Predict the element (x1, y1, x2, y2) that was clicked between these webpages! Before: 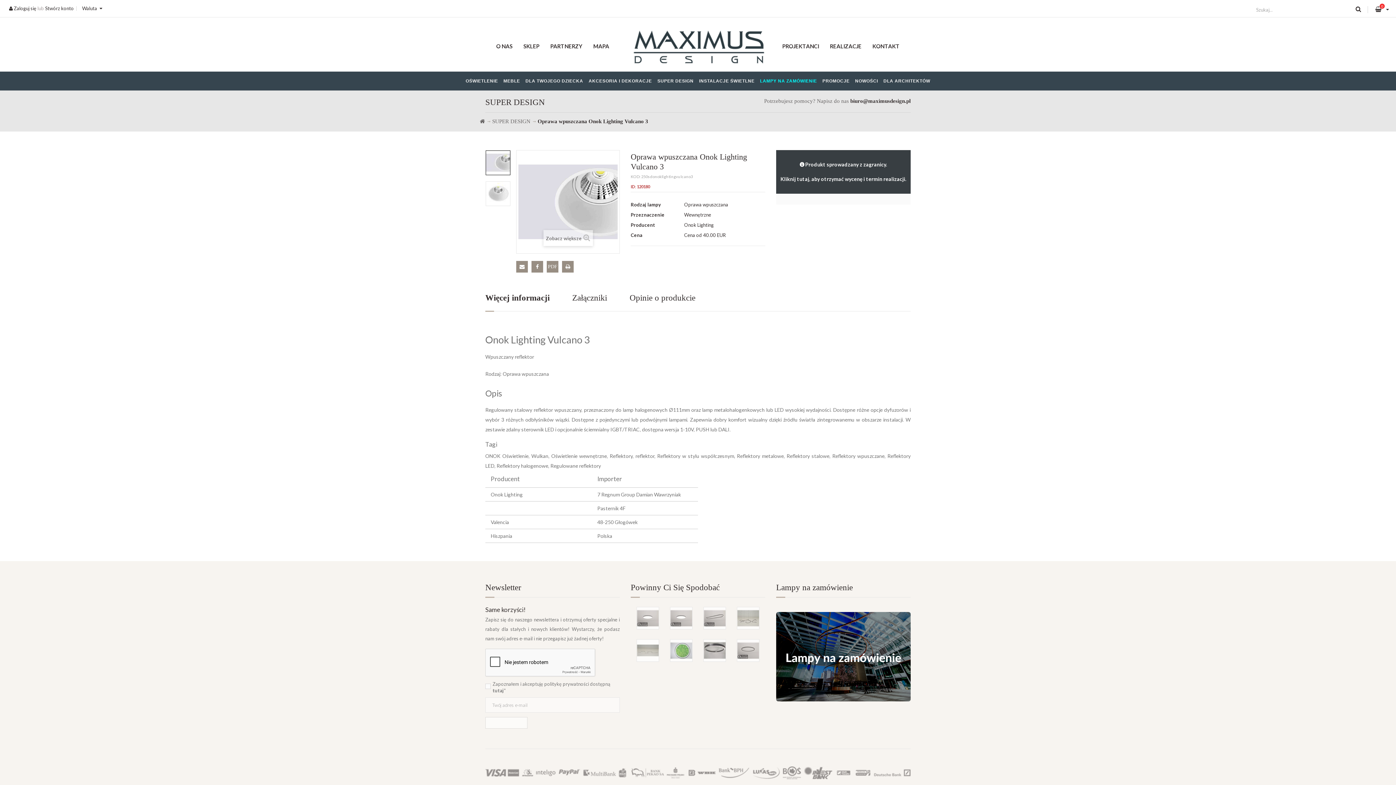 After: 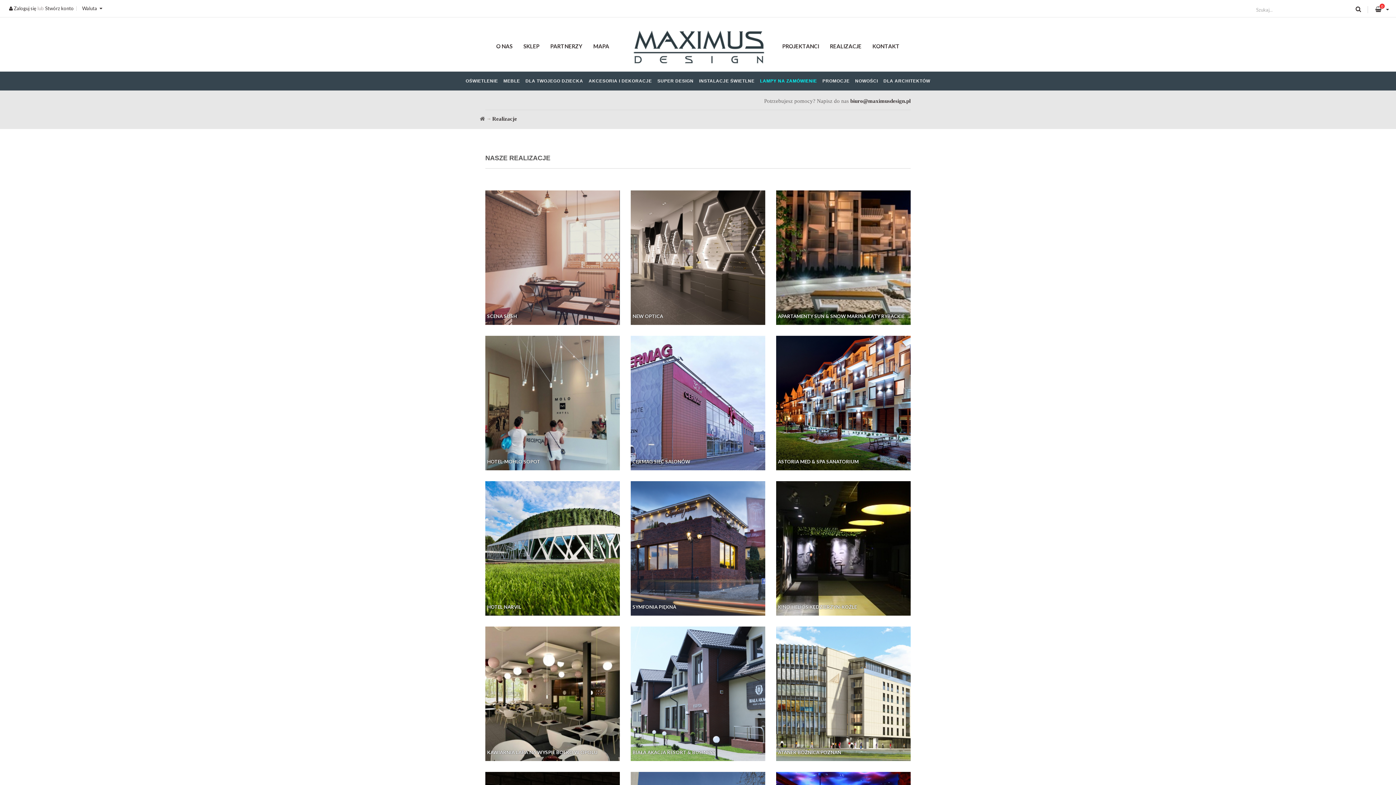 Action: bbox: (830, 40, 861, 57) label: REALIZACJE